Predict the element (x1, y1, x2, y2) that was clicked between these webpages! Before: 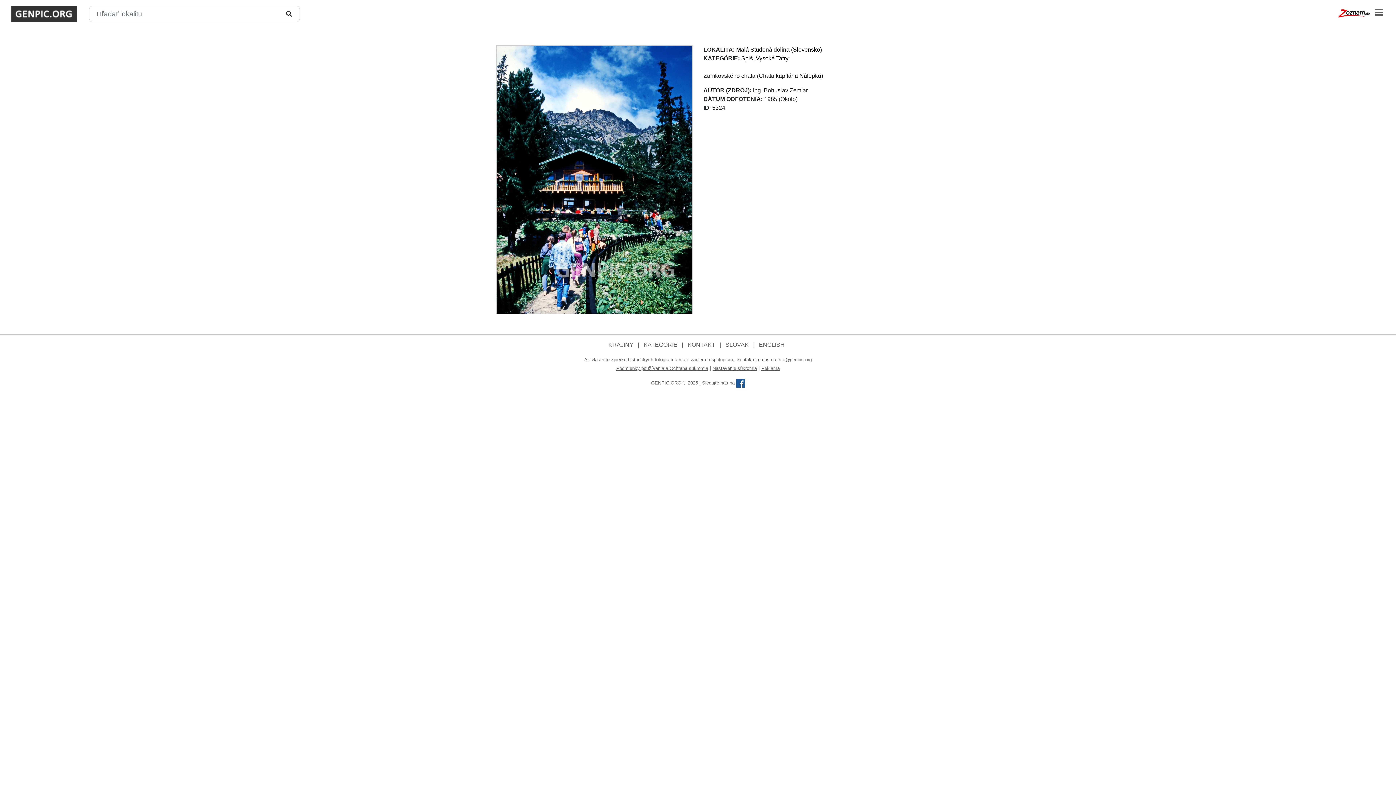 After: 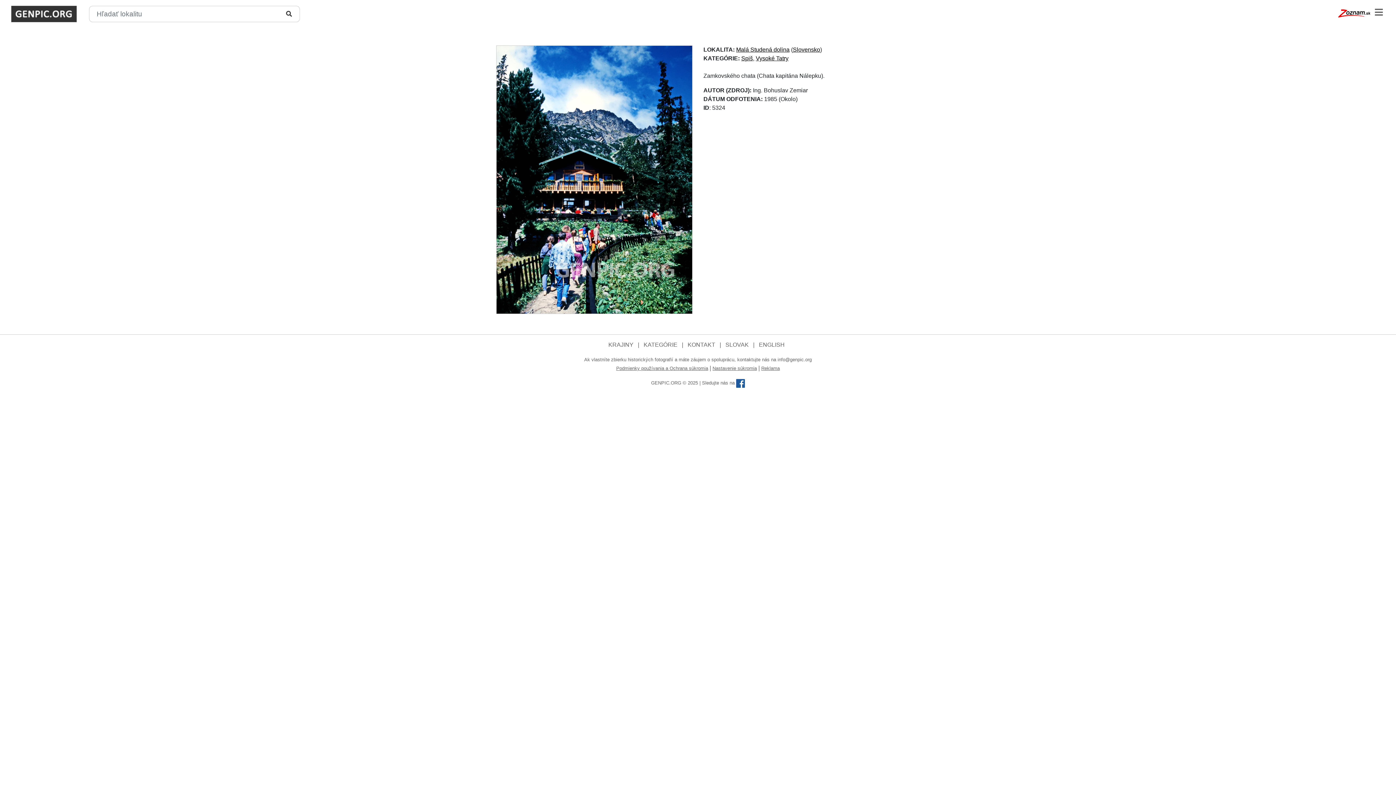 Action: bbox: (777, 357, 812, 362) label: info@genpic.org